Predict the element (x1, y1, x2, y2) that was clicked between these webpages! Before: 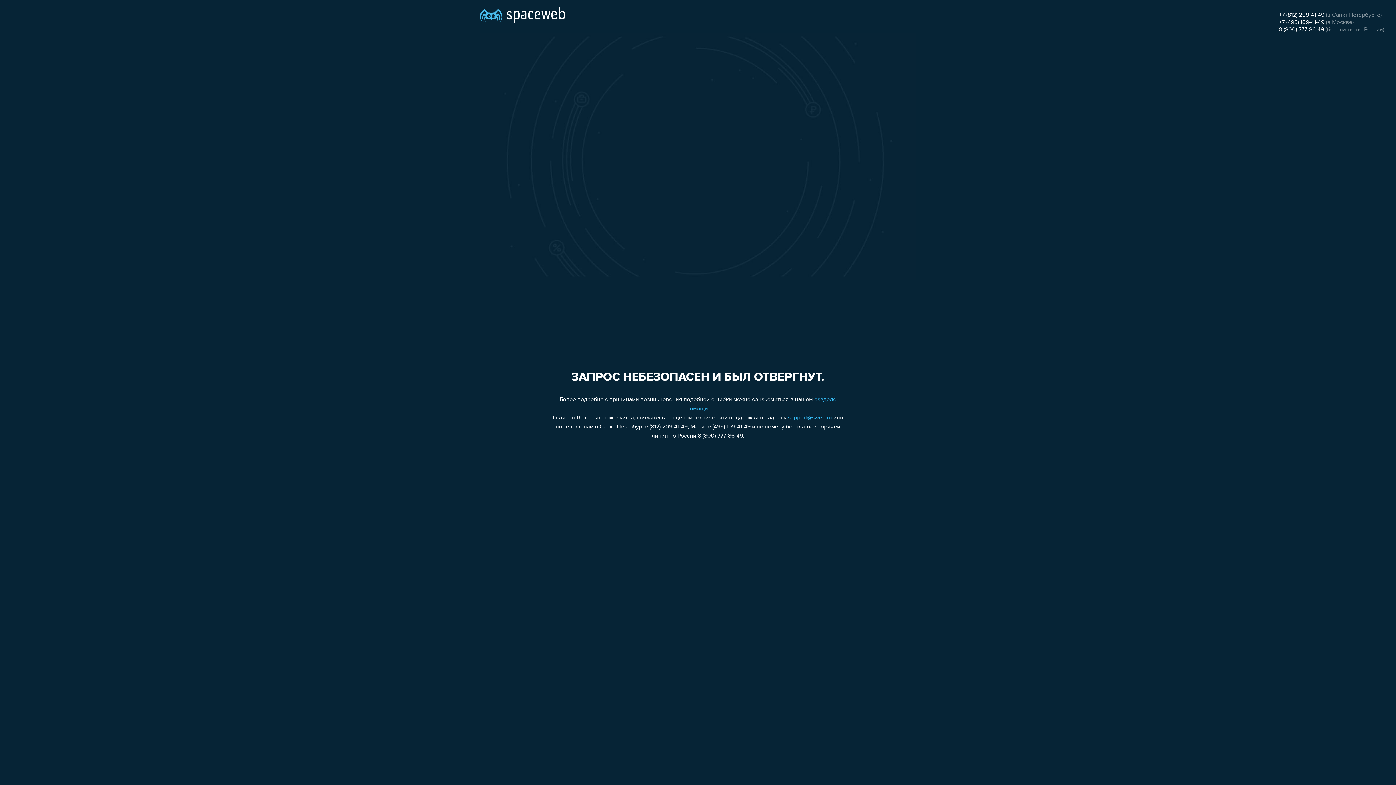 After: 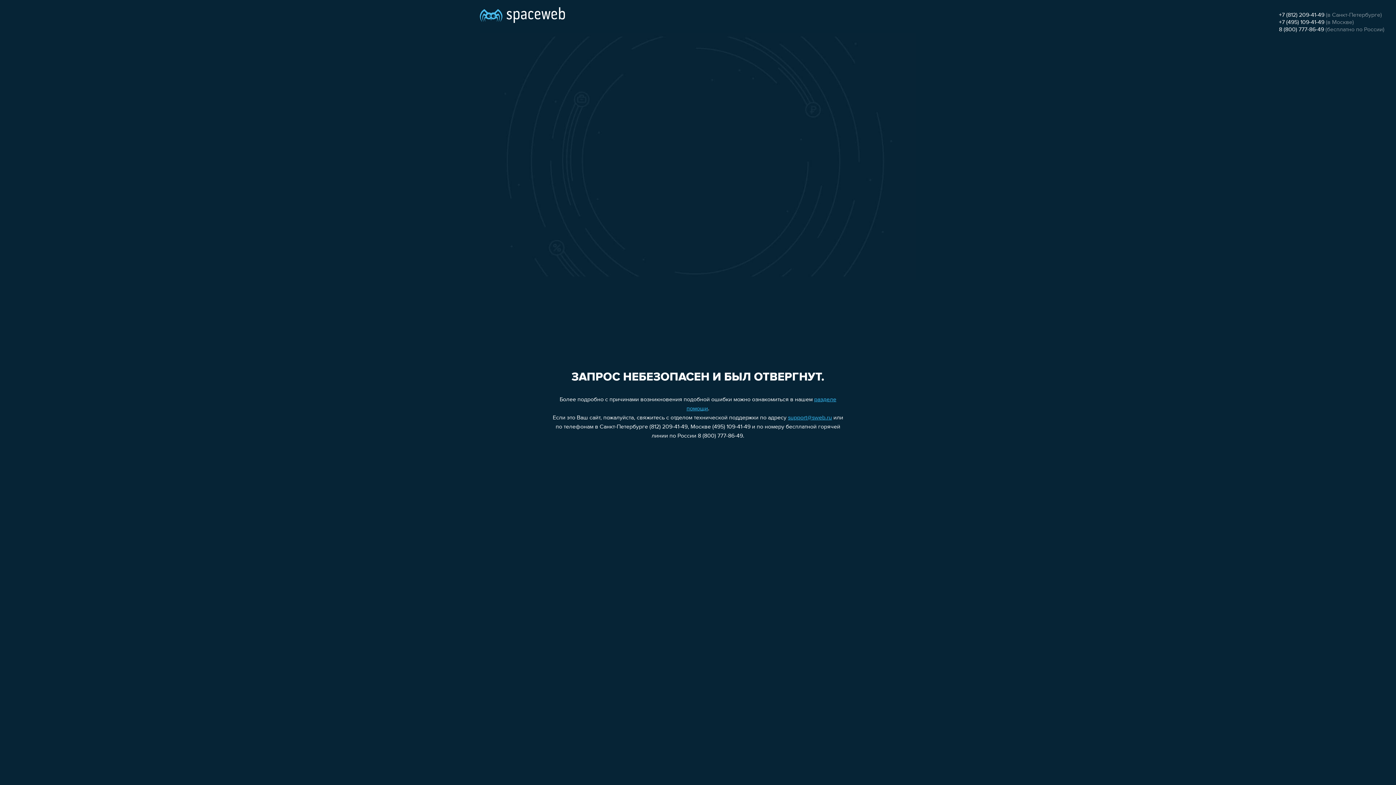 Action: label: support@sweb.ru bbox: (788, 415, 832, 421)